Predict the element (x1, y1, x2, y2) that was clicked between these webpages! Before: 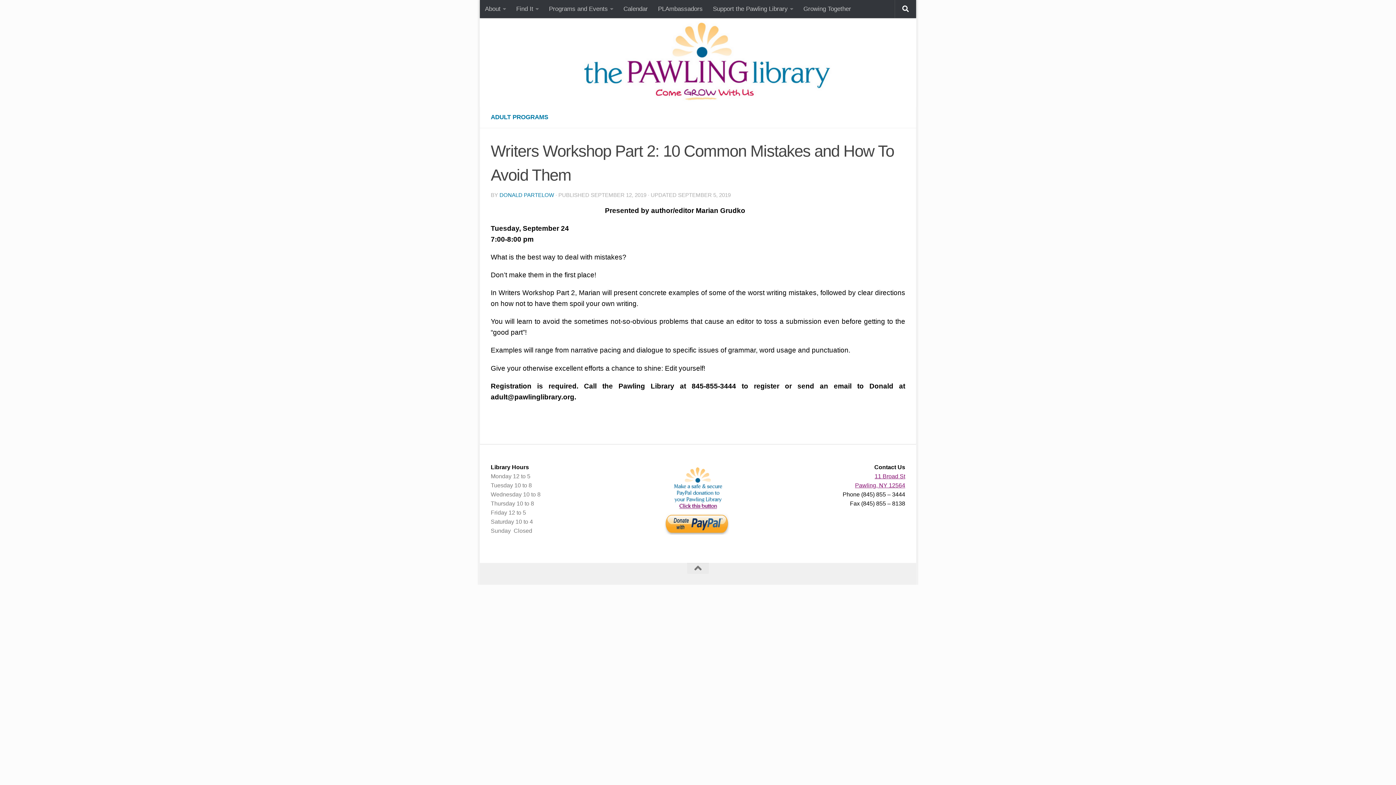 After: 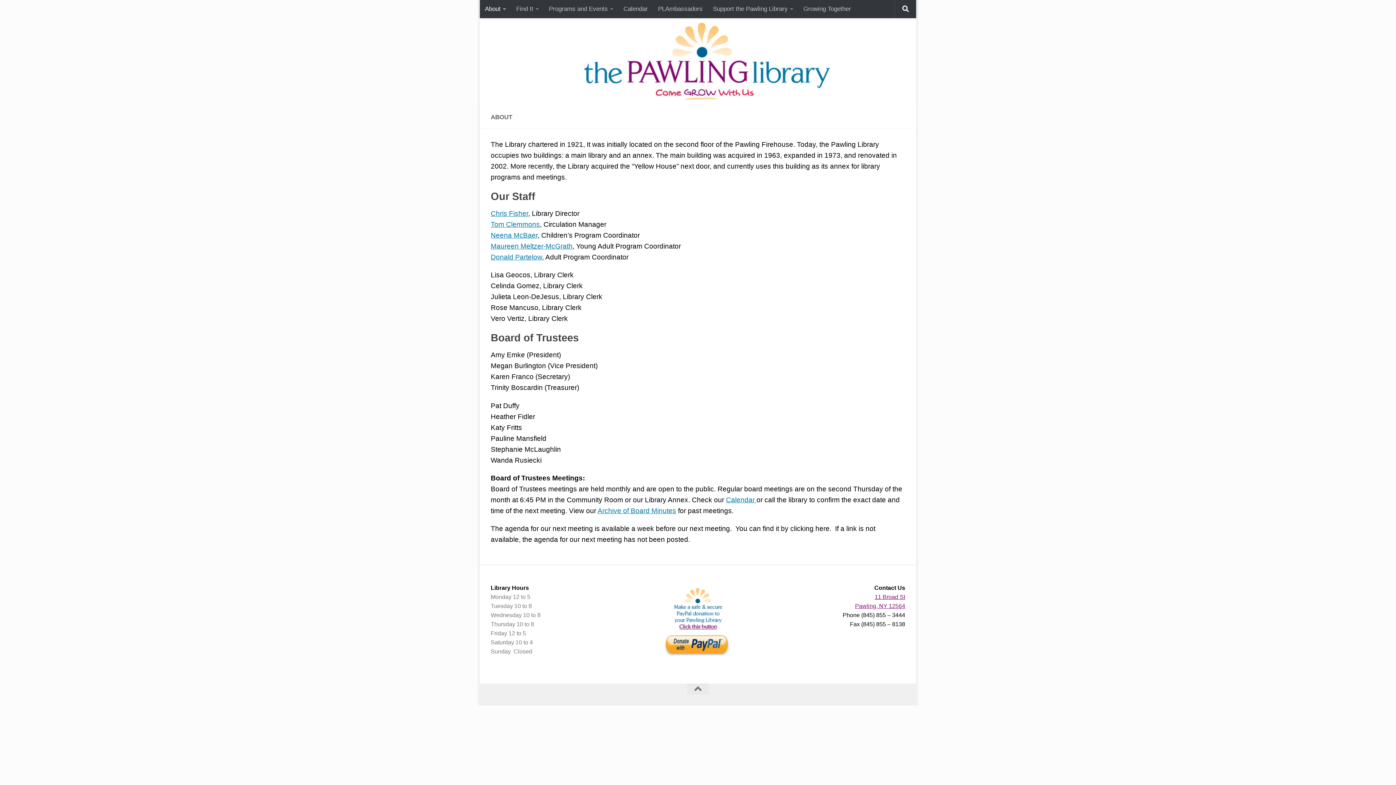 Action: label: About bbox: (480, 0, 511, 18)